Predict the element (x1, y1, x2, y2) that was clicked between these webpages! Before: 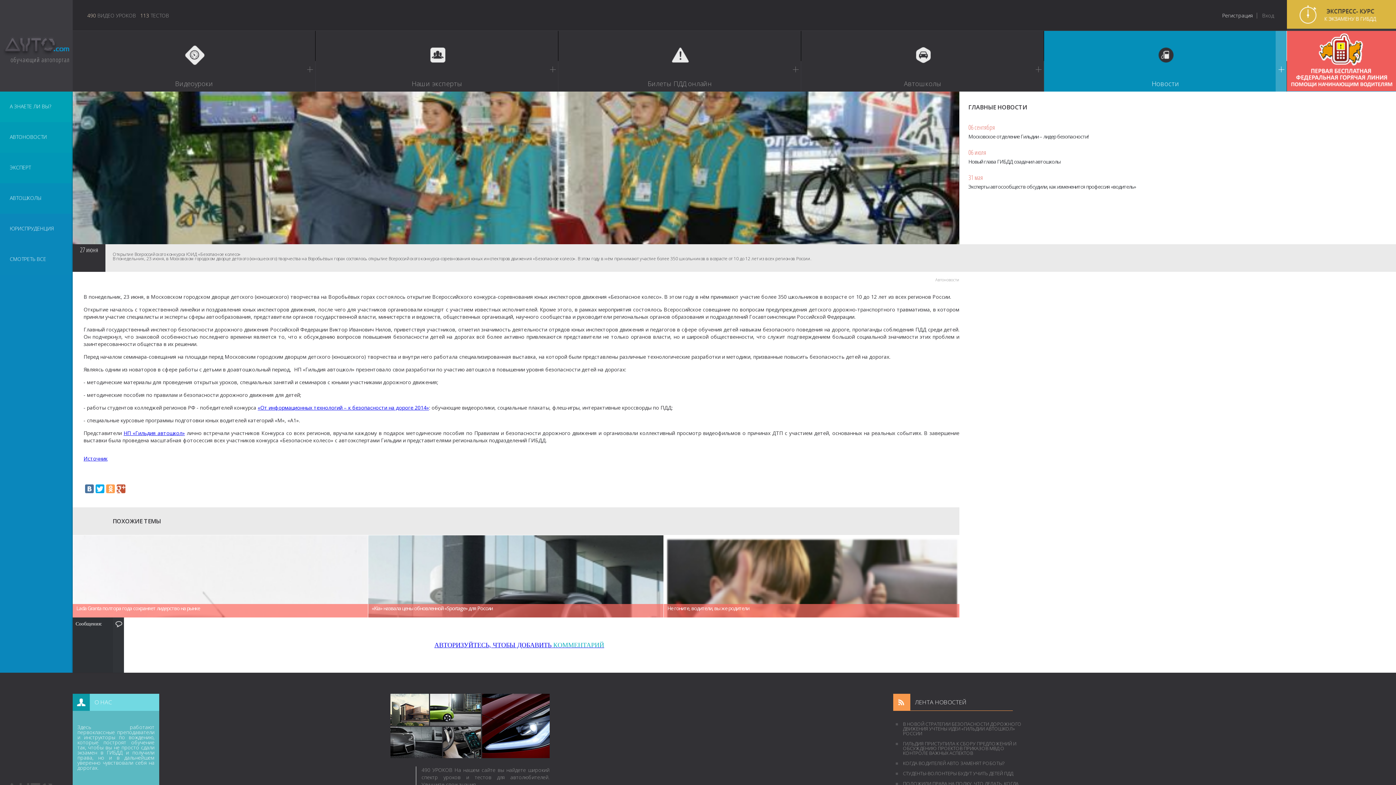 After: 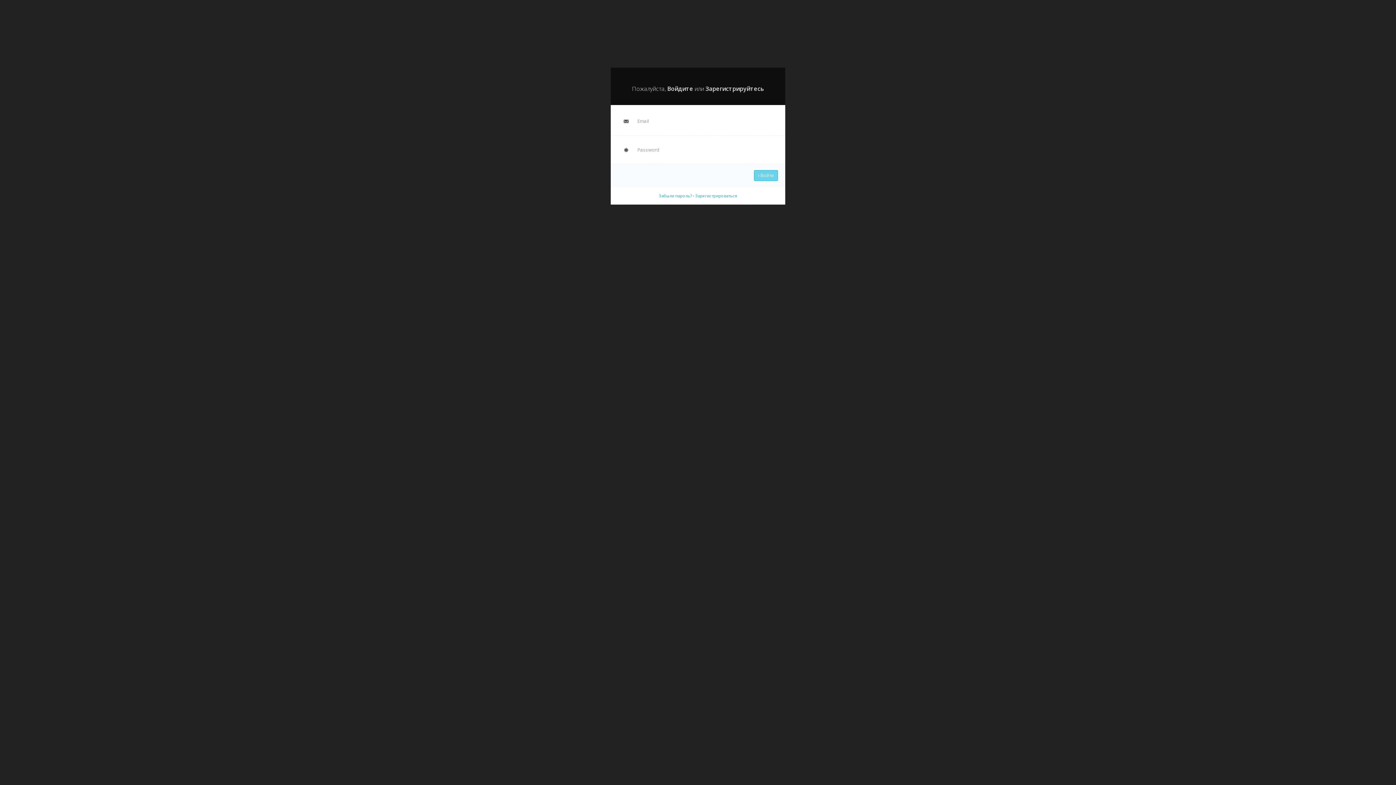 Action: bbox: (1262, 12, 1274, 18) label: Вход